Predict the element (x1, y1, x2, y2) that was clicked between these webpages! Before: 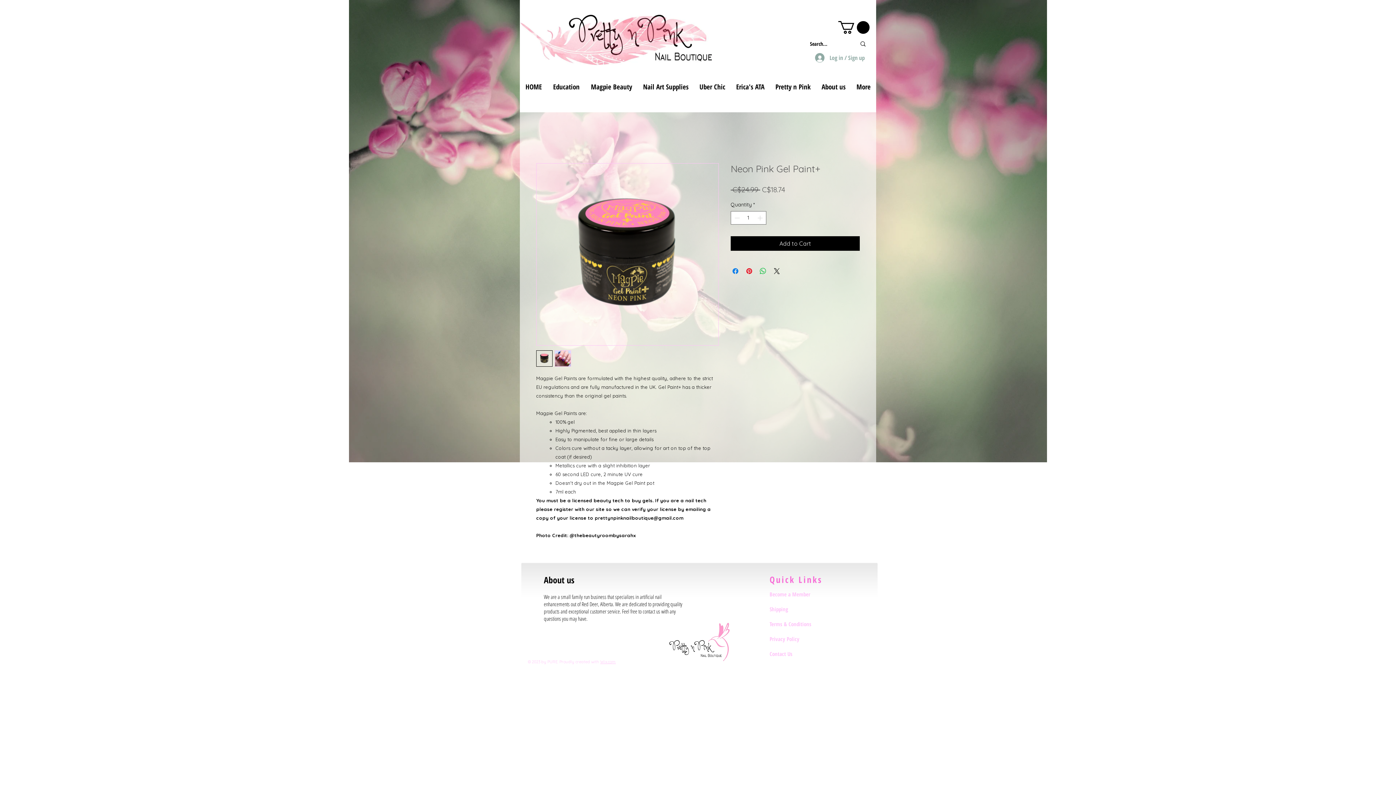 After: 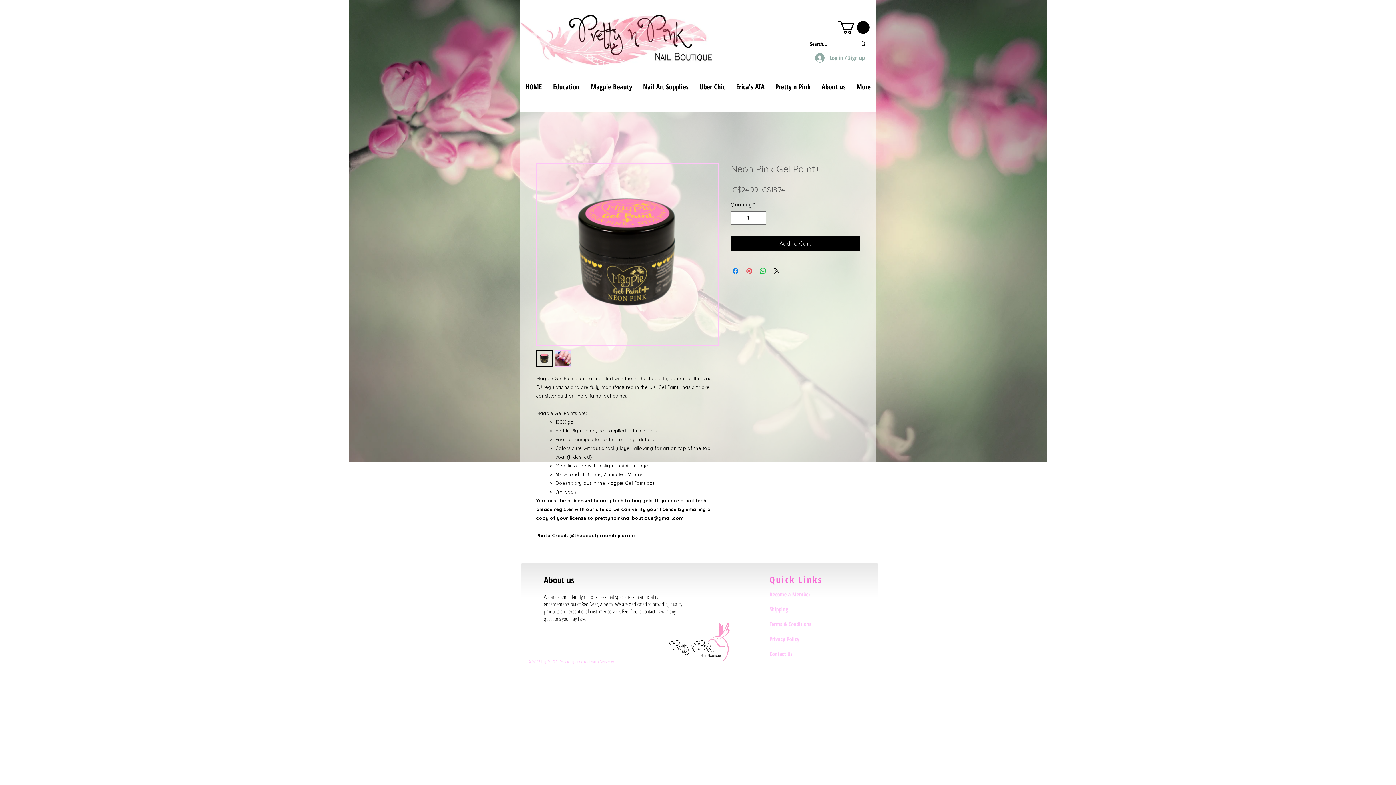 Action: bbox: (745, 266, 753, 275) label: Pin on Pinterest